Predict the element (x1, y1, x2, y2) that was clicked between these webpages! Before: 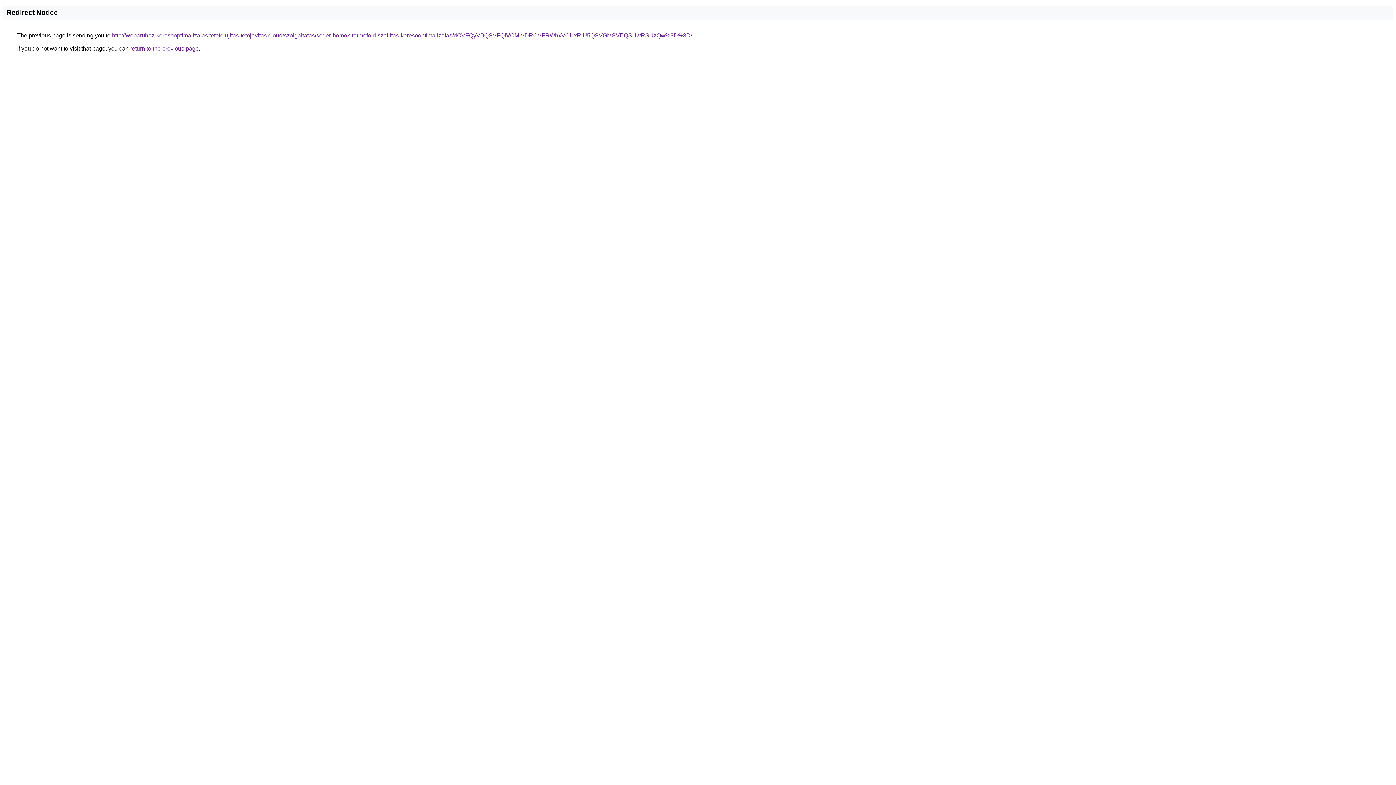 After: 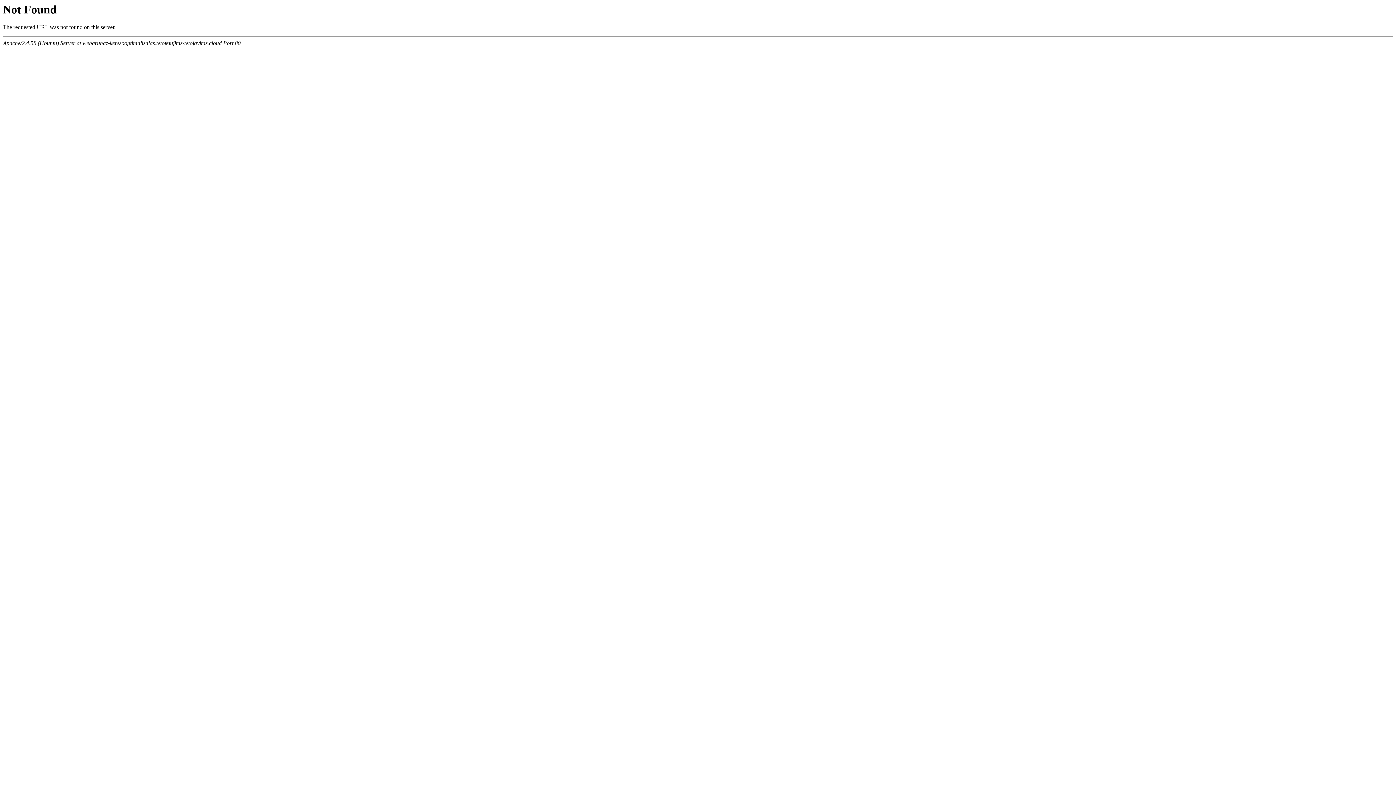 Action: bbox: (112, 32, 692, 38) label: http://webaruhaz-keresooptimalizalas.tetofelujitas-tetojavitas.cloud/szolgaltatas/soder-homok-termofold-szallitas-keresooptimalizalas/dCVFQyVBQSVFQiVCMiVDRCVFRWhxVCUxRiU5QSVGMSVEQSUwRSUzQw%3D%3D/